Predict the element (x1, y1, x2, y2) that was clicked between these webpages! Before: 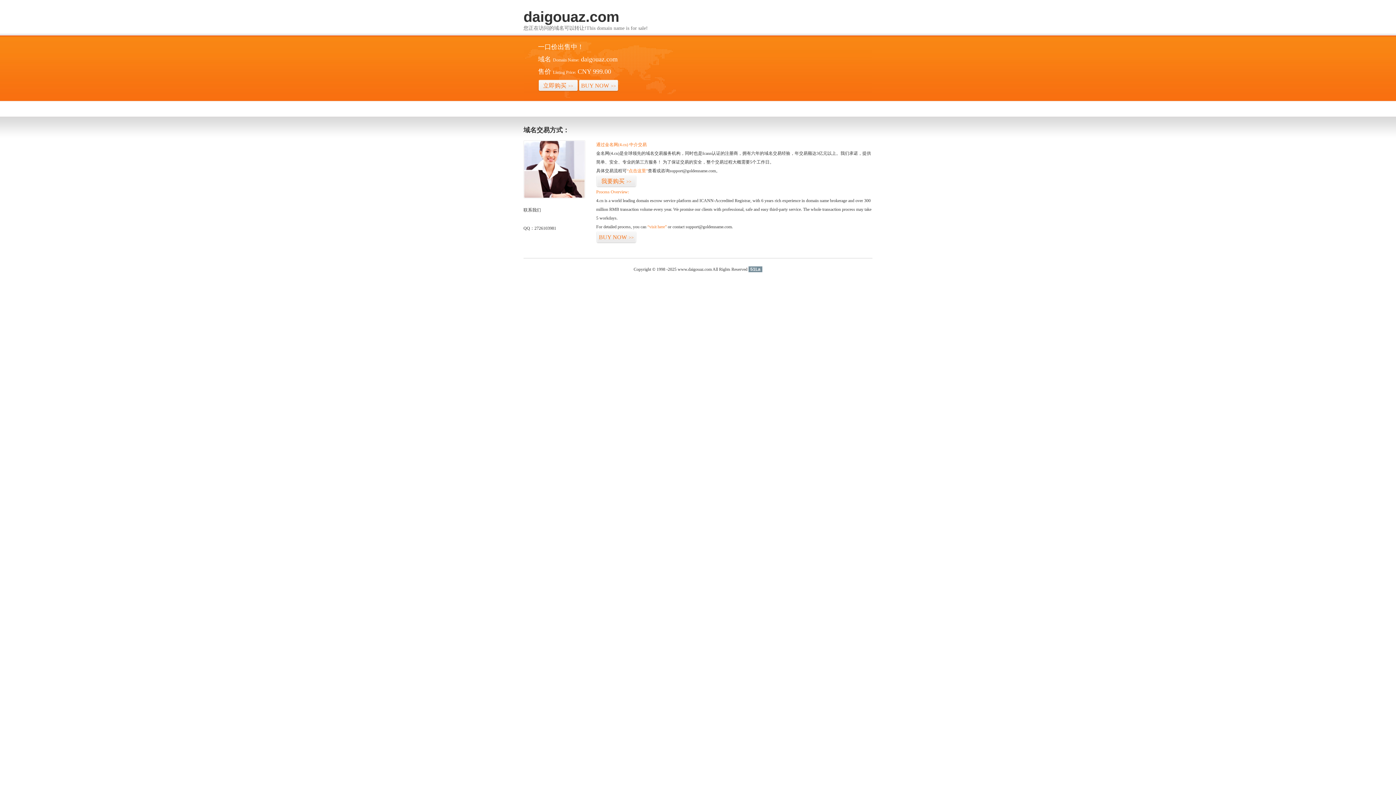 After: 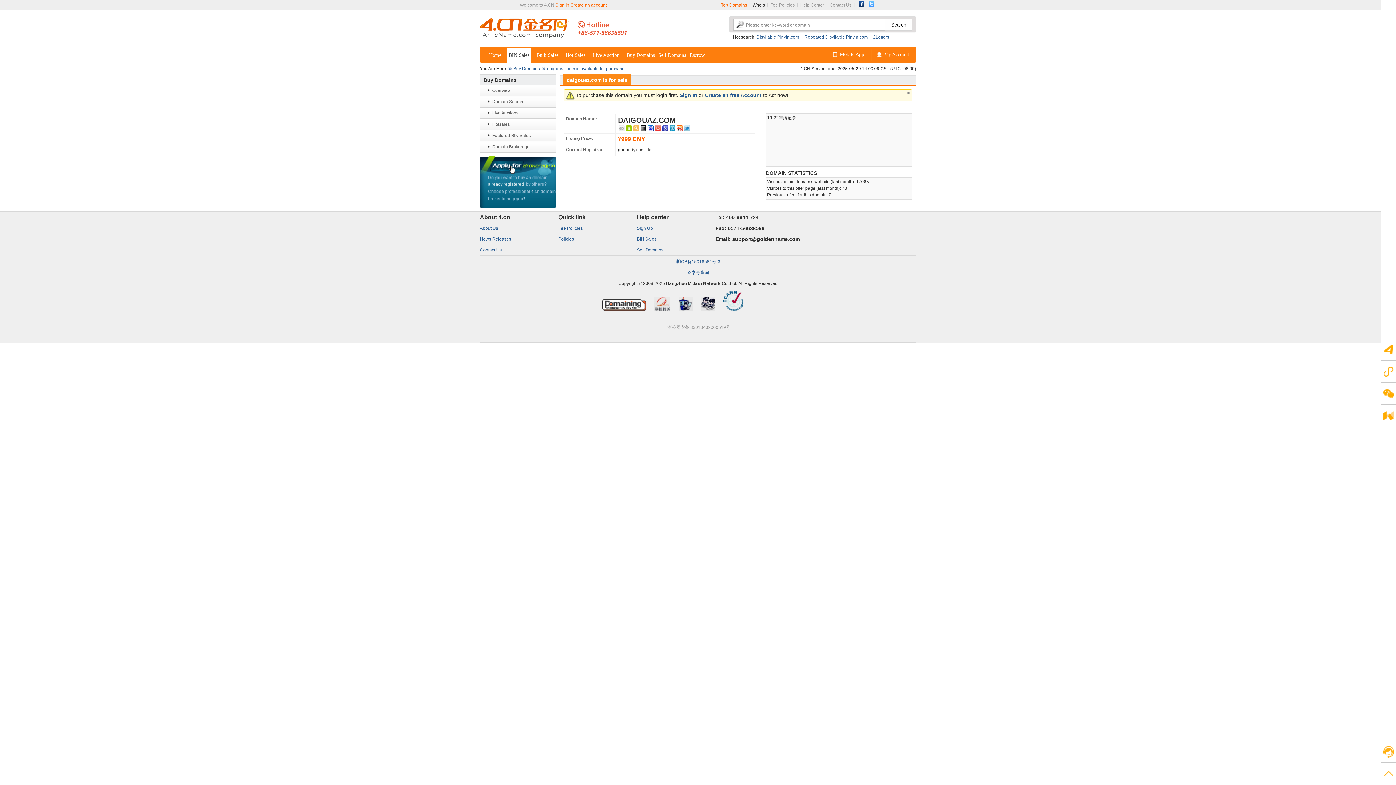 Action: label: BUY NOW>> bbox: (578, 79, 618, 92)